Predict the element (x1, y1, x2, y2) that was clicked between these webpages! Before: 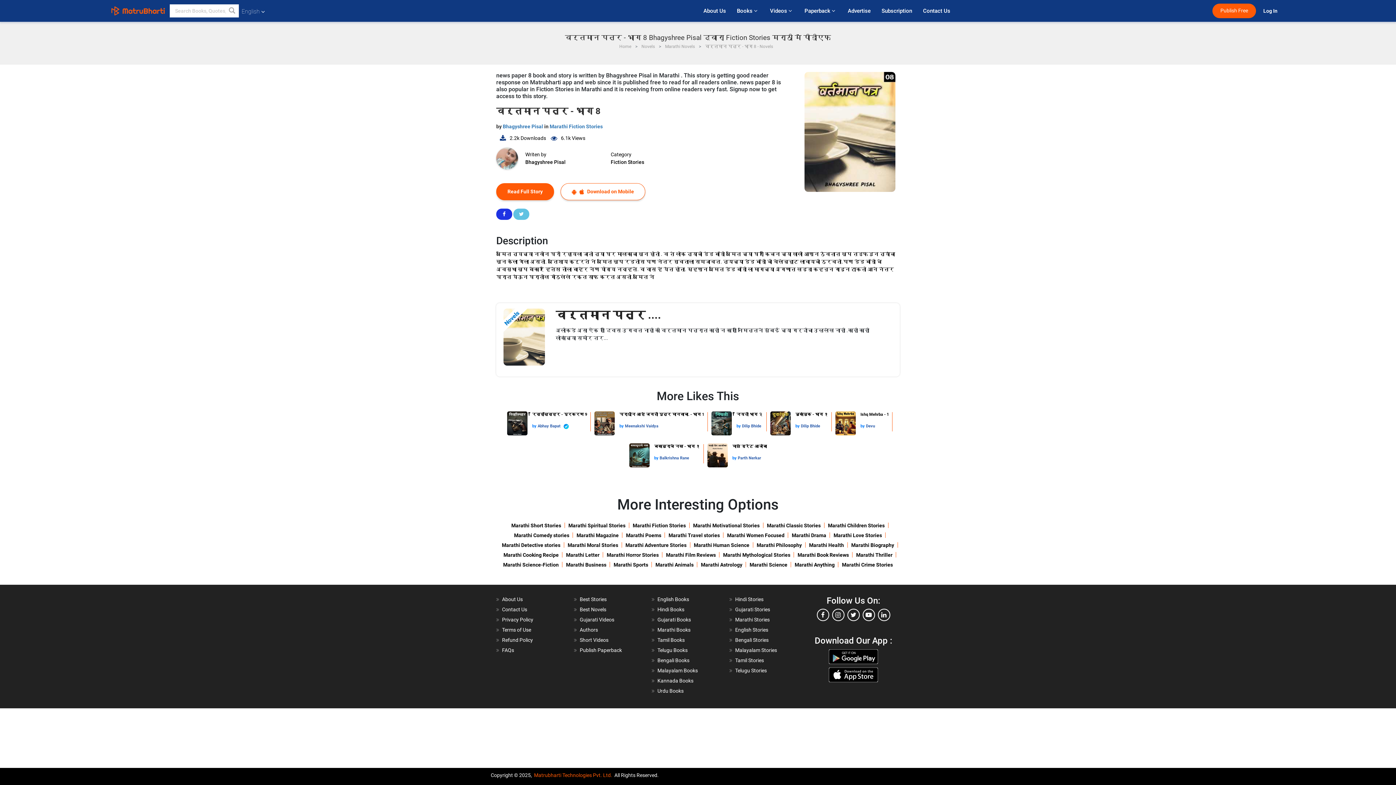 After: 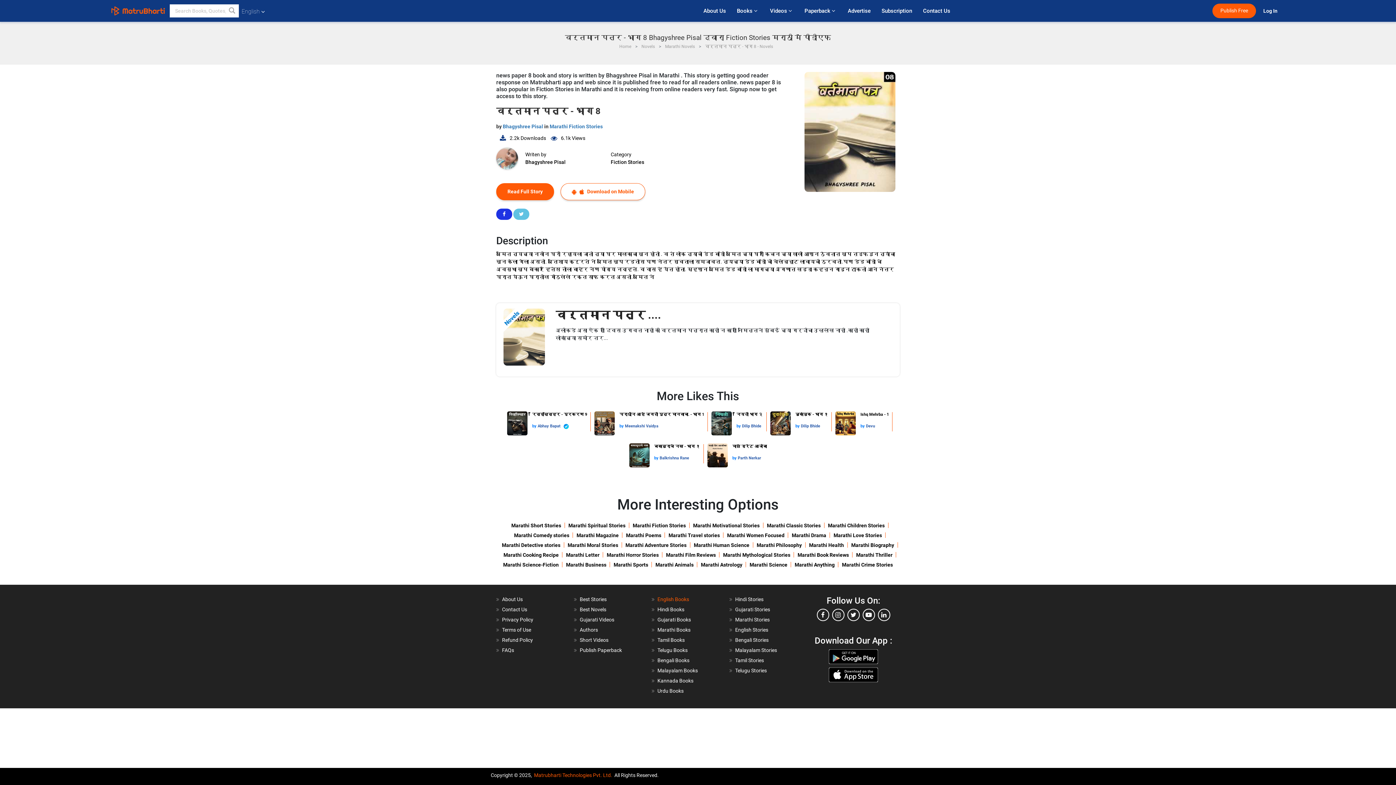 Action: bbox: (657, 596, 689, 602) label: English Books